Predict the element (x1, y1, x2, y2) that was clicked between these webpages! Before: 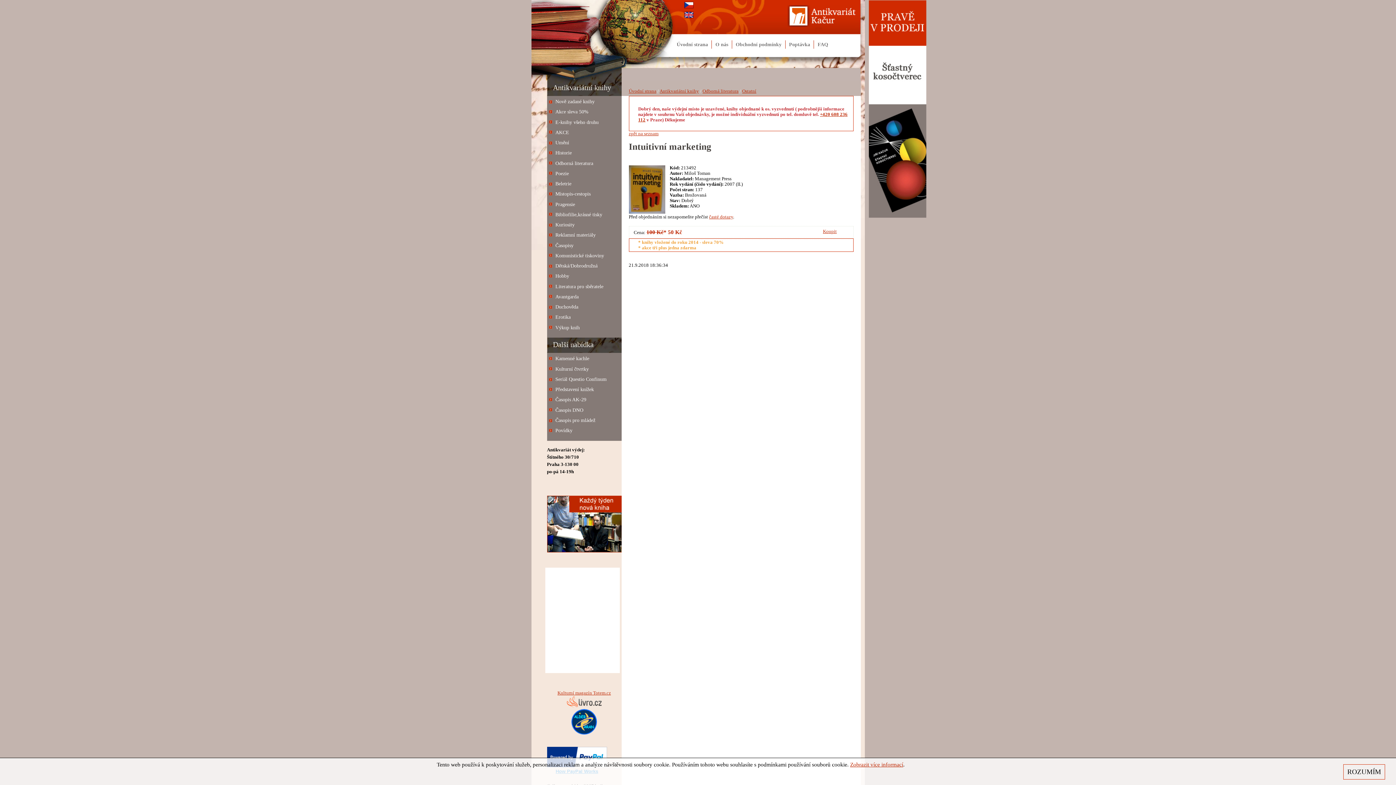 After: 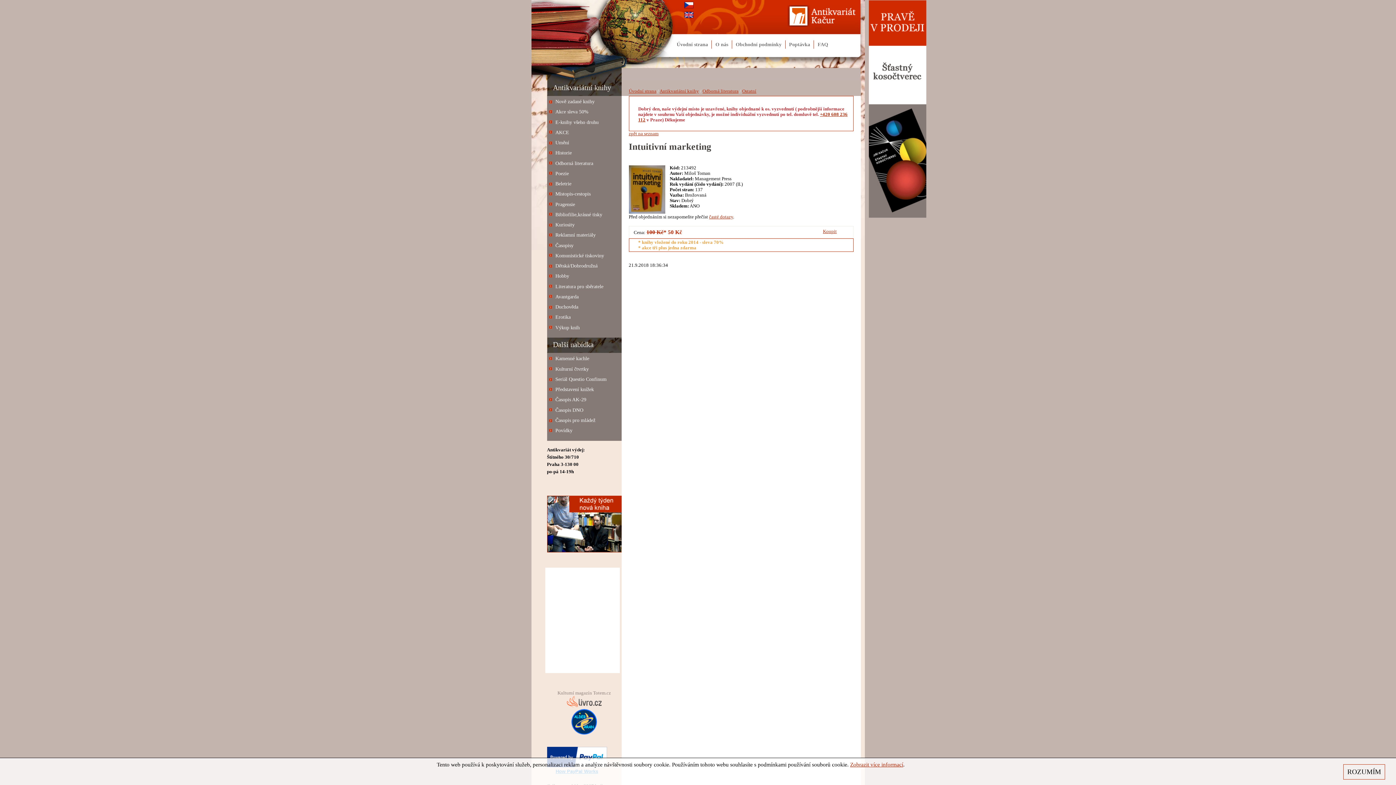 Action: bbox: (557, 690, 611, 695) label: Kulturní magazín Totem.cz